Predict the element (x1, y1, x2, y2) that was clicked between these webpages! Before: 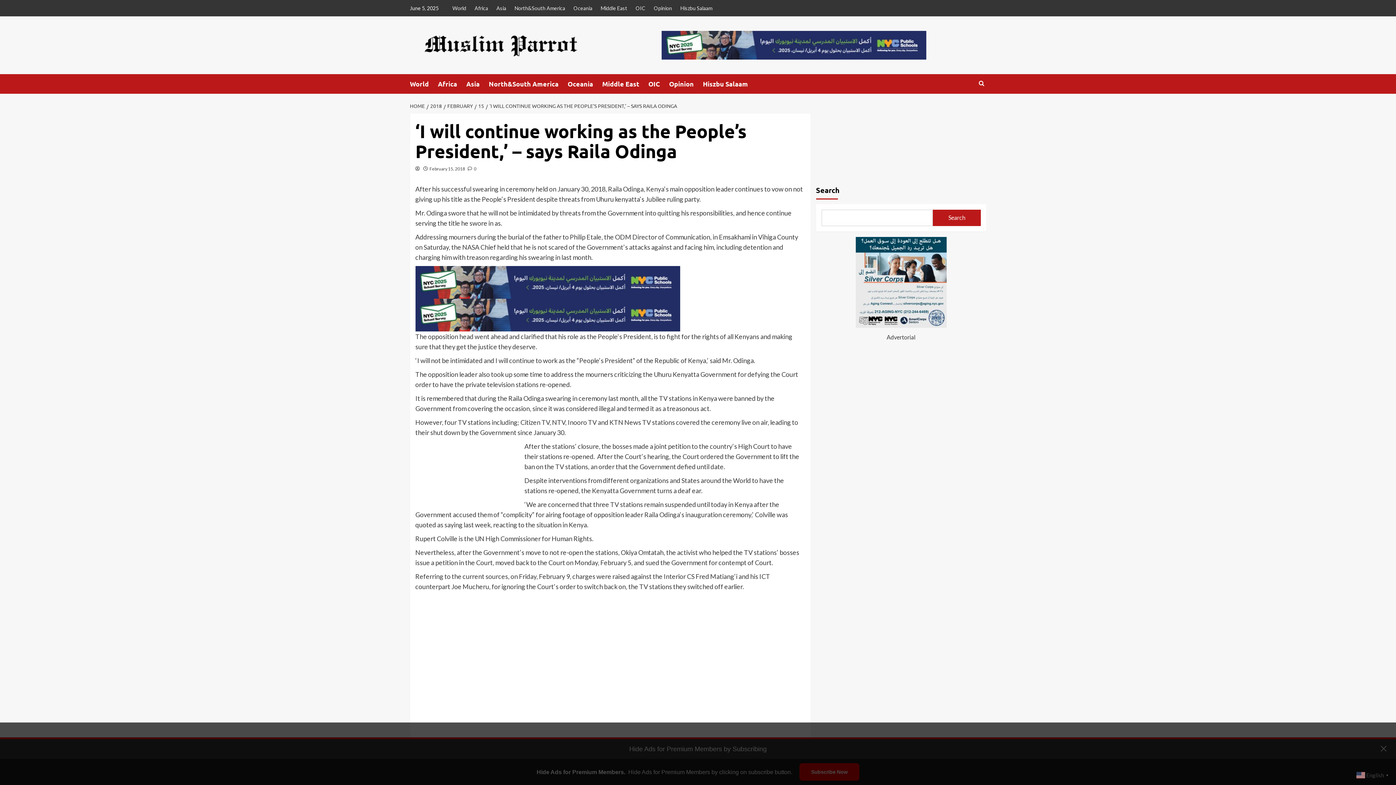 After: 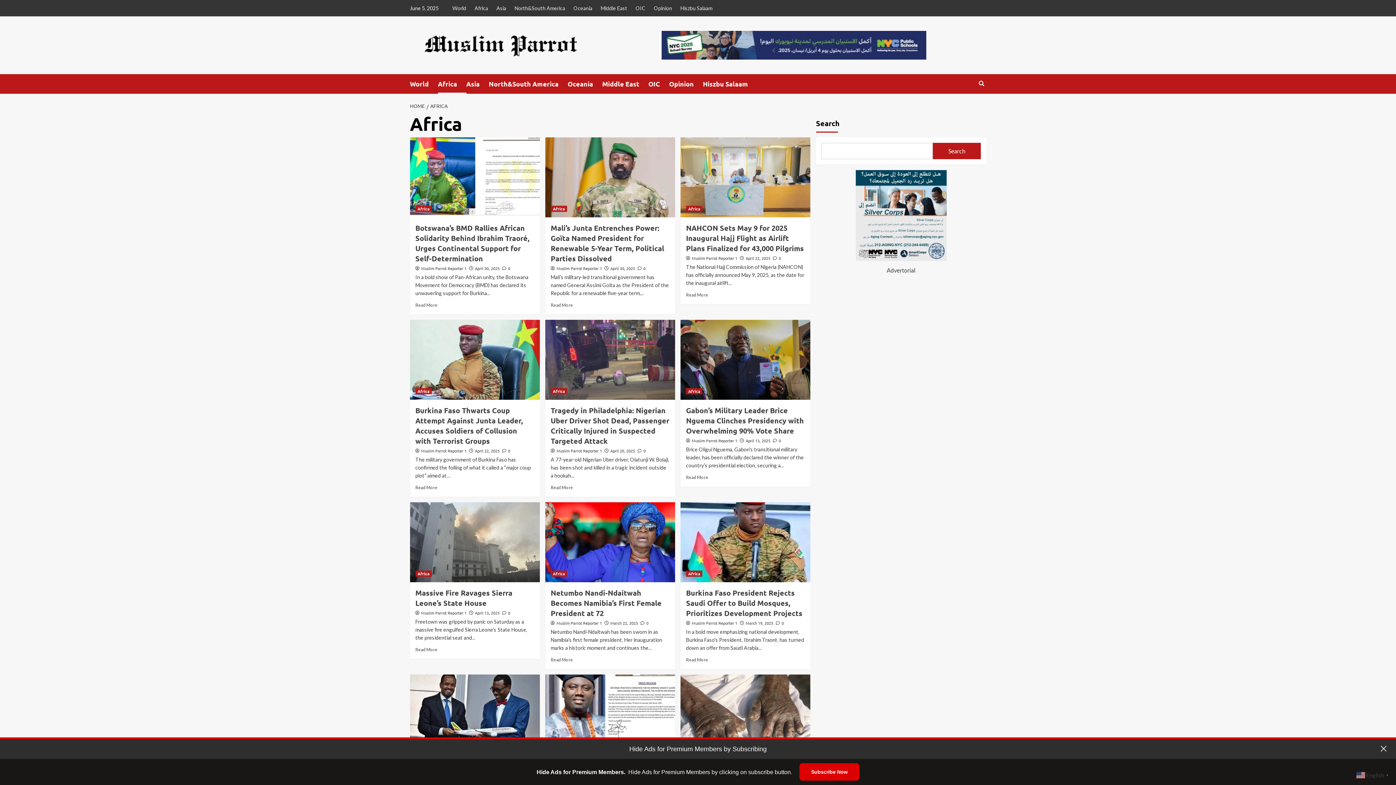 Action: label: Africa bbox: (471, 0, 491, 16)